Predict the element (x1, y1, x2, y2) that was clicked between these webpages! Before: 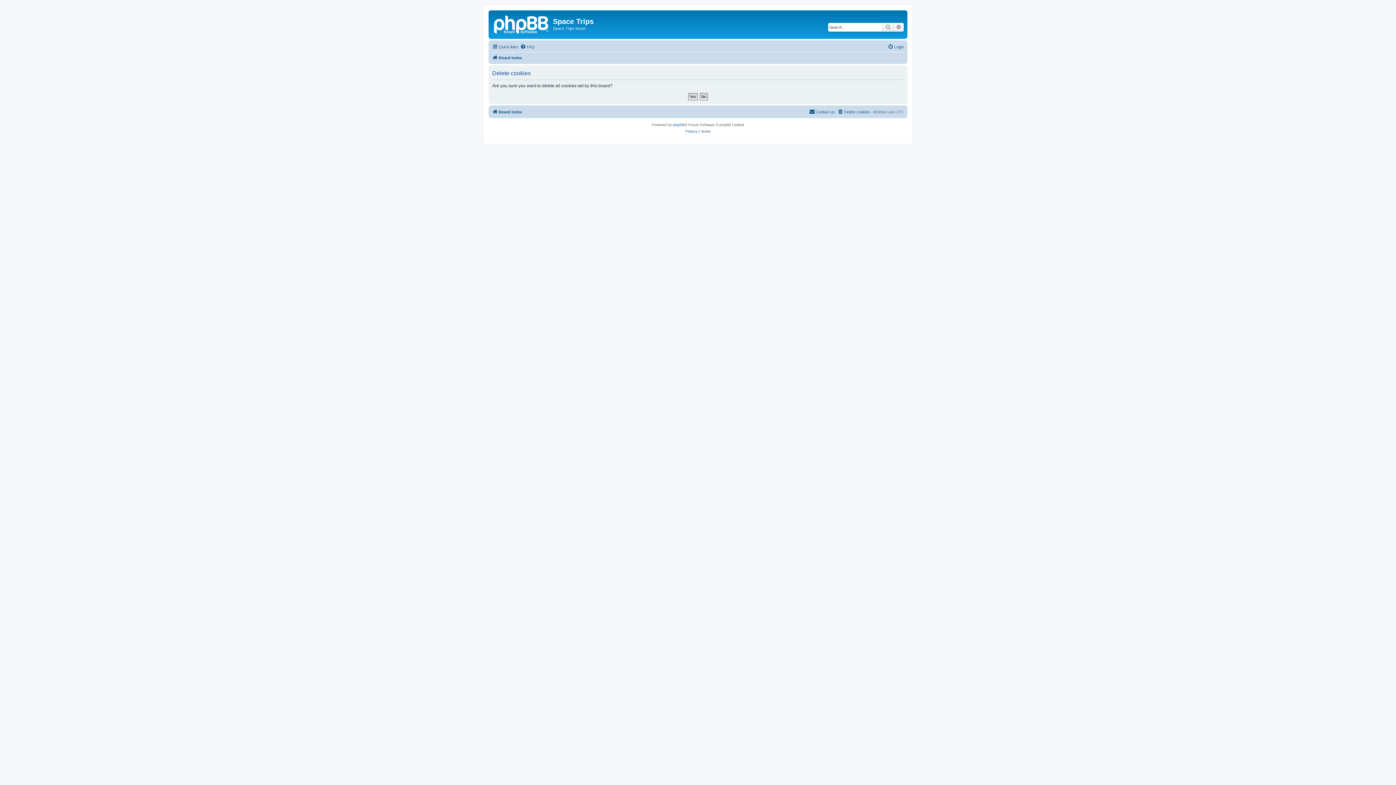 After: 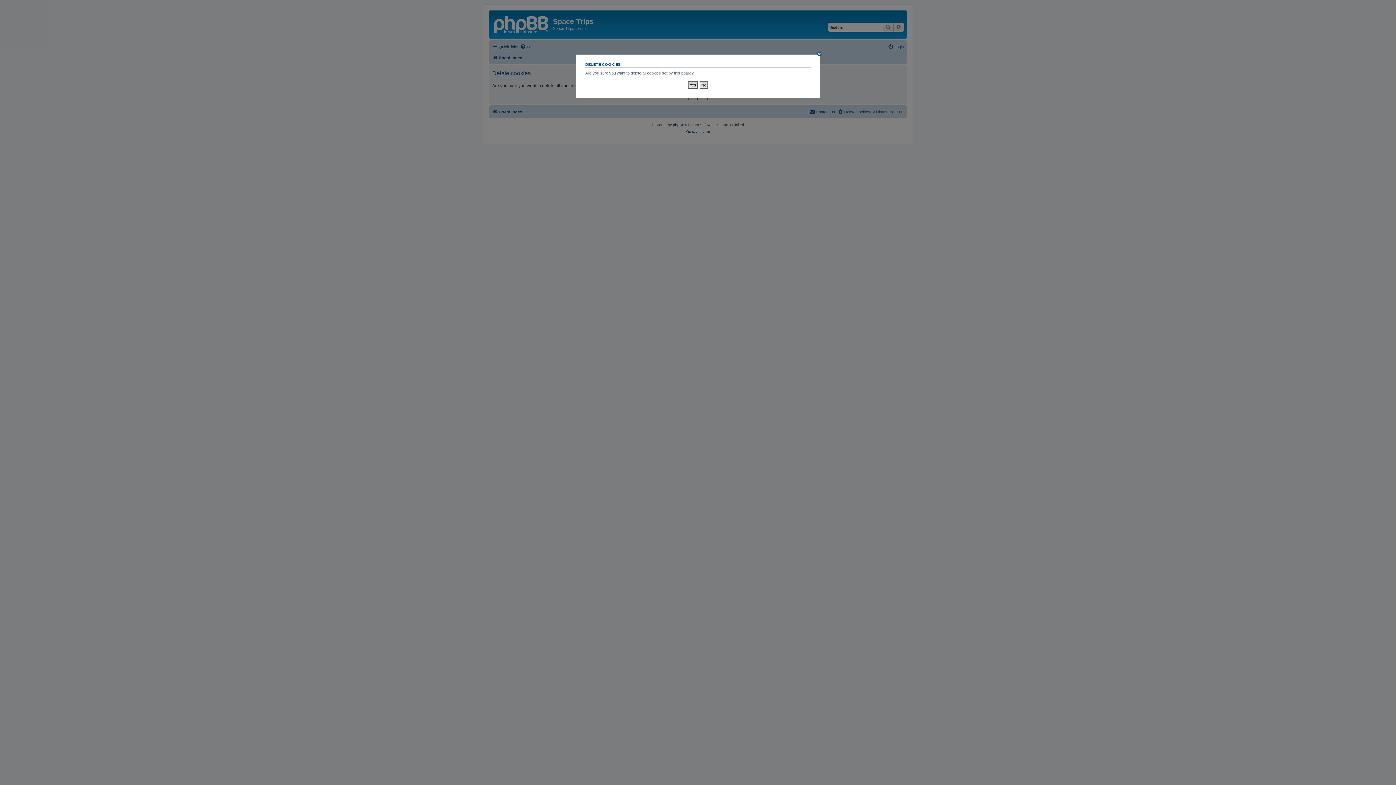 Action: label: Delete cookies bbox: (837, 107, 870, 116)